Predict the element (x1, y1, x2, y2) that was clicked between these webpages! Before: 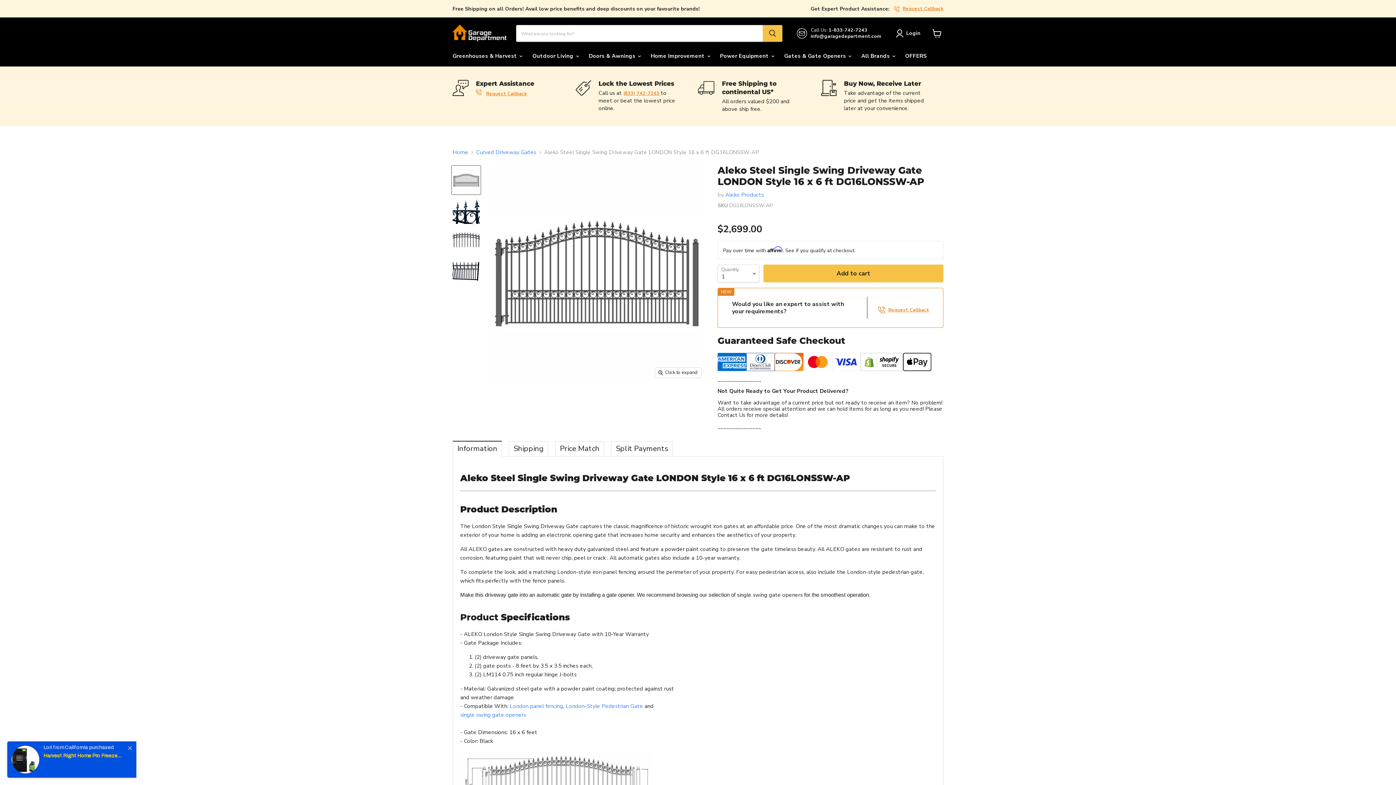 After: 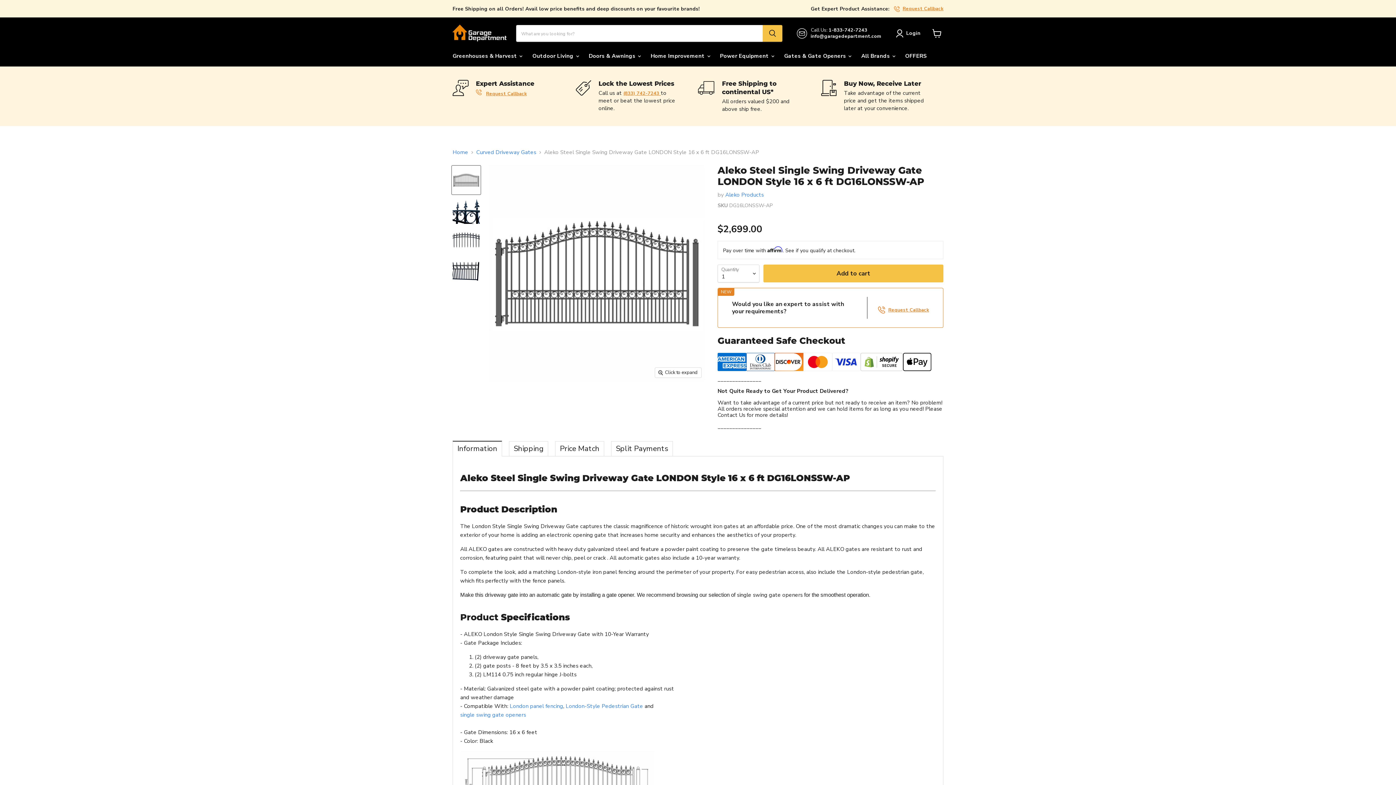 Action: label: Information bbox: (452, 441, 502, 456)